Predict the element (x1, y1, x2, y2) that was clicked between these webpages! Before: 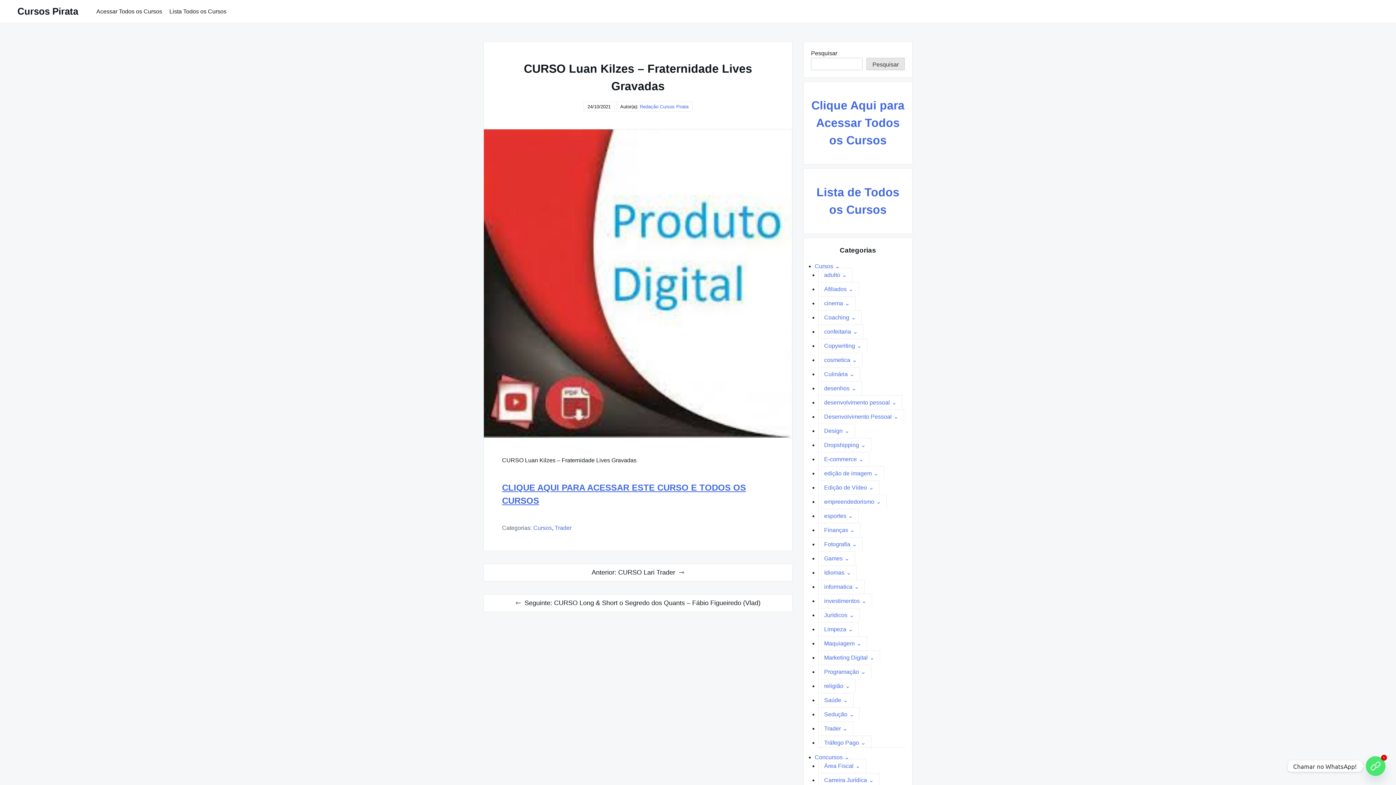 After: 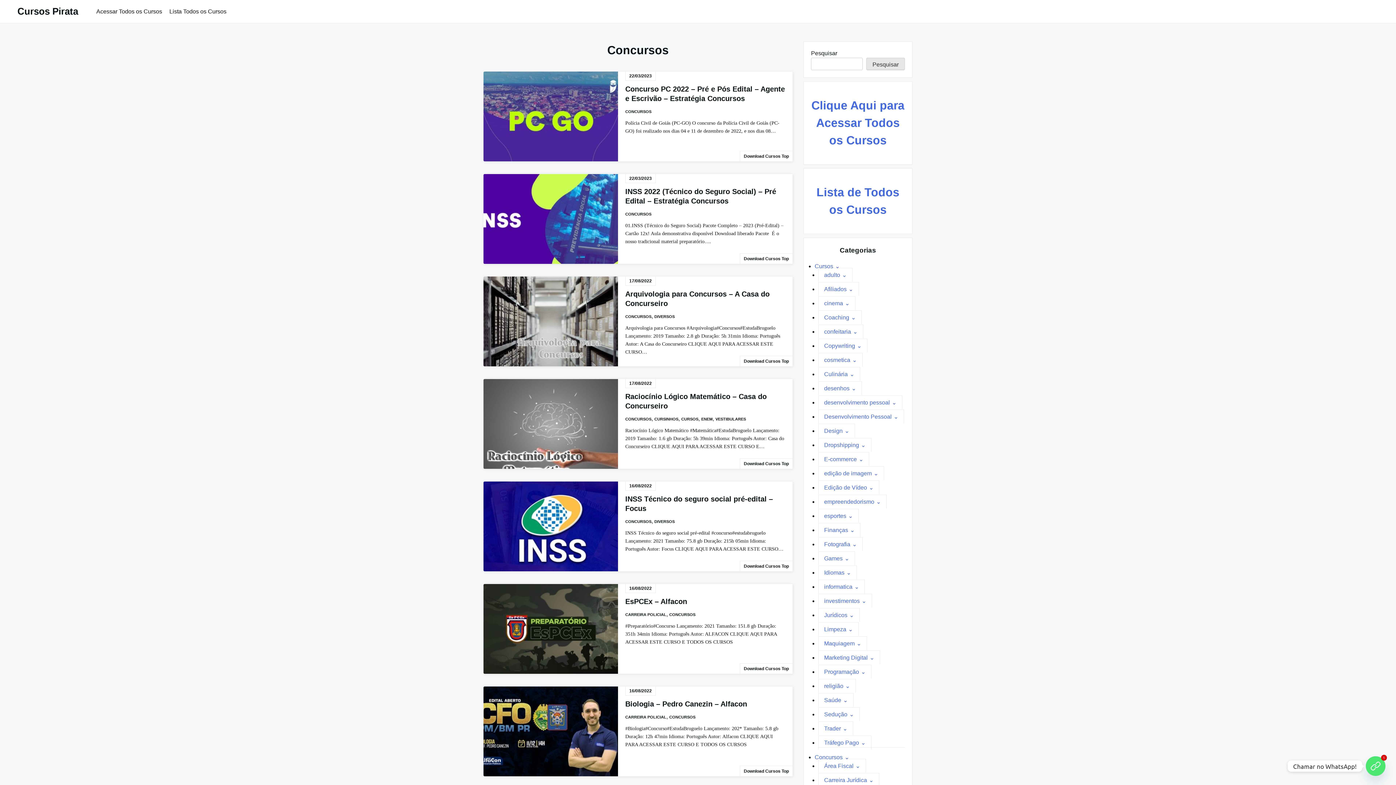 Action: bbox: (814, 754, 849, 760) label: Concursos